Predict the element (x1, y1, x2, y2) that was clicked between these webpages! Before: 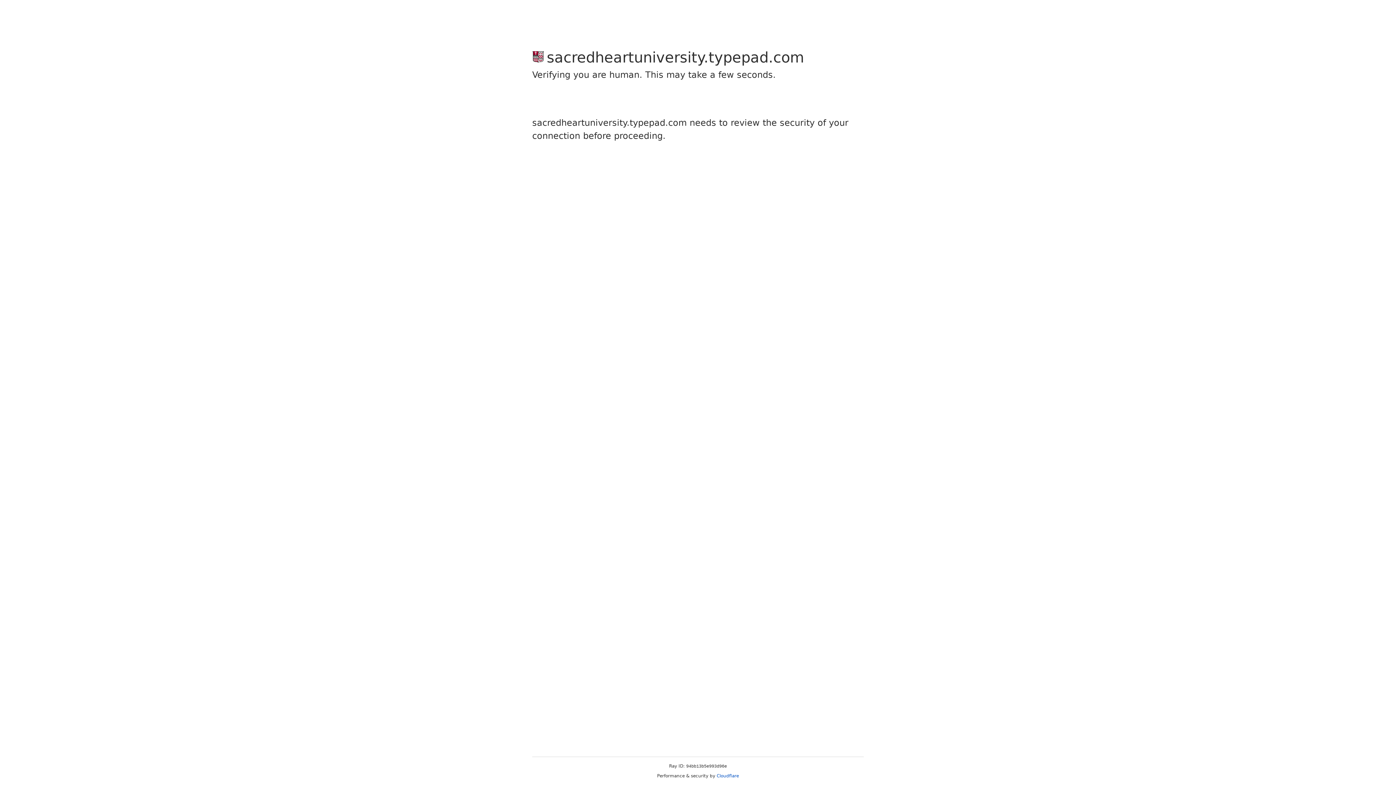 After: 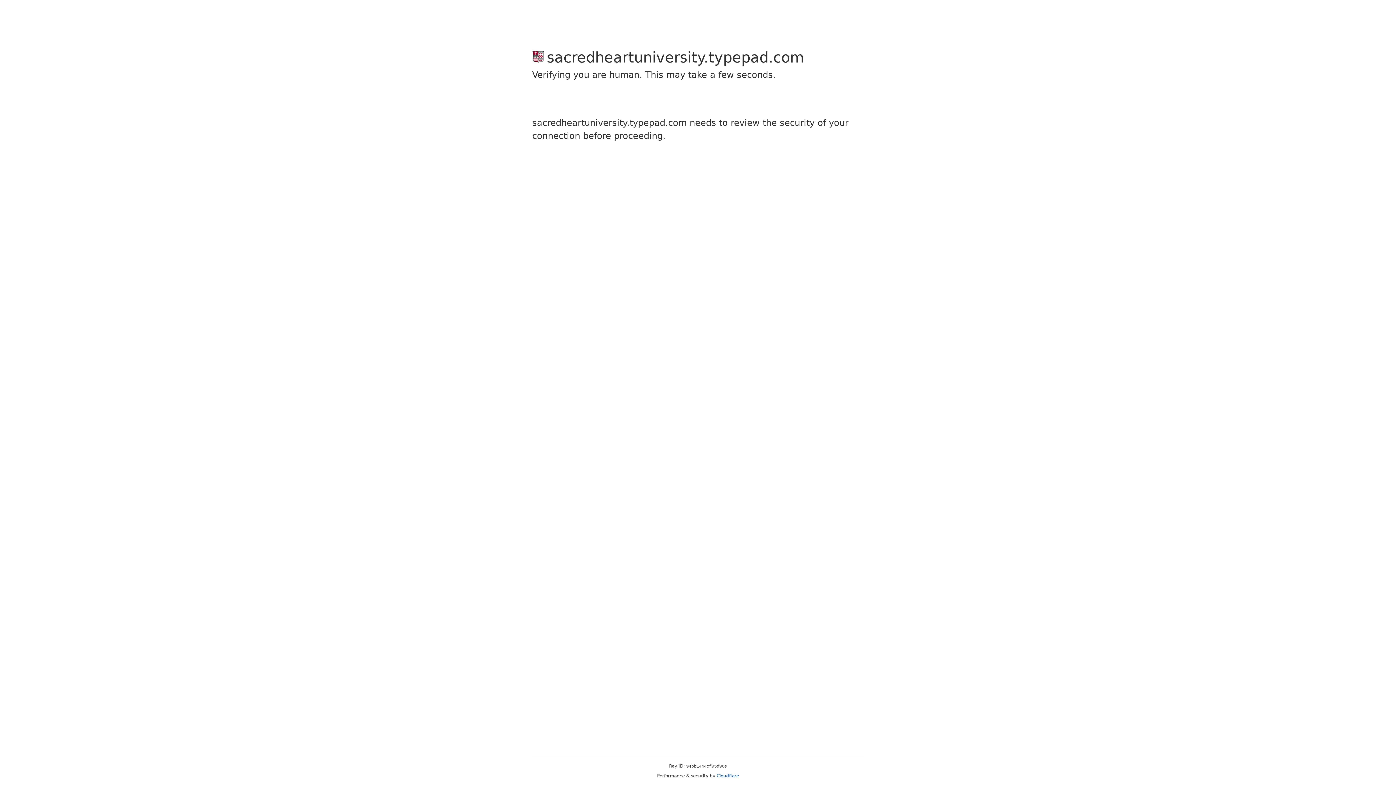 Action: label: Cloudflare bbox: (716, 773, 739, 778)